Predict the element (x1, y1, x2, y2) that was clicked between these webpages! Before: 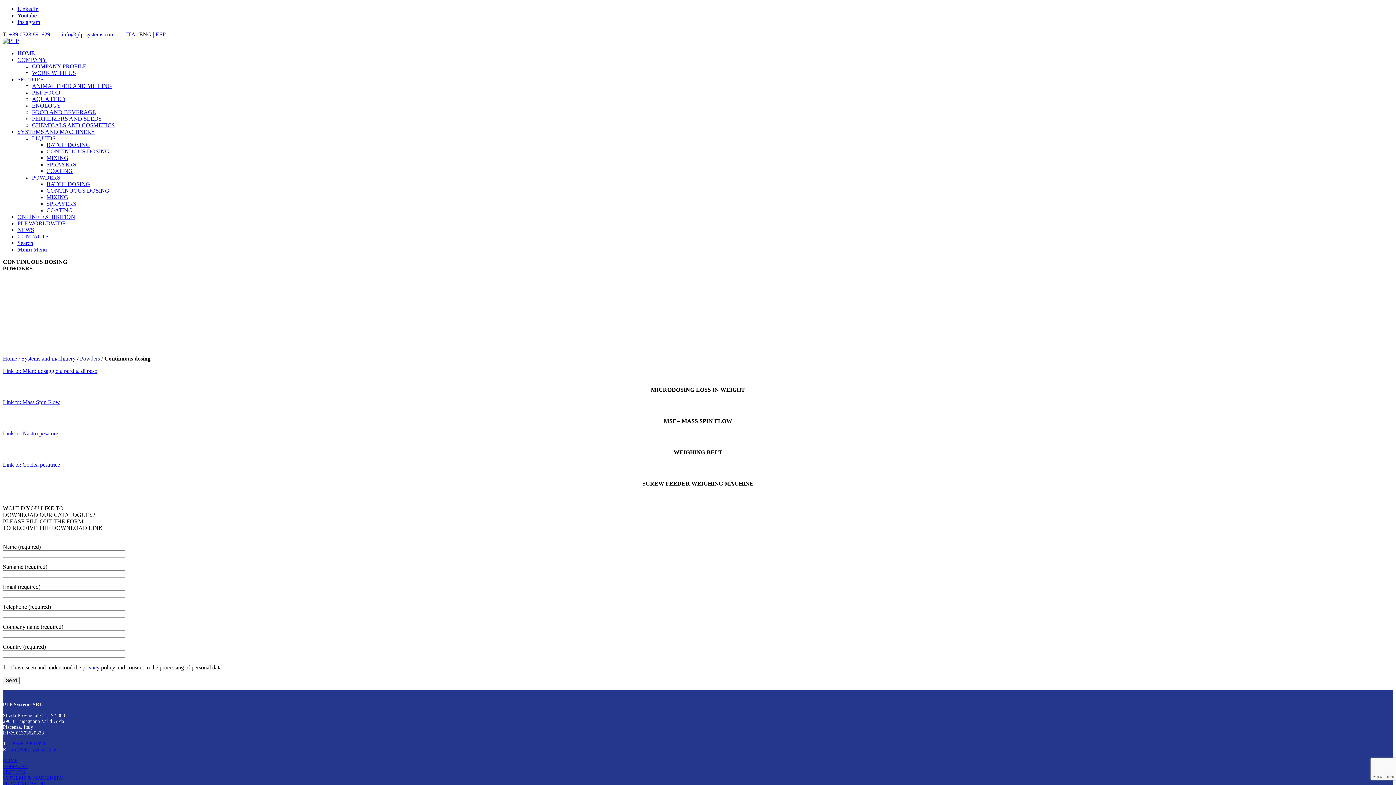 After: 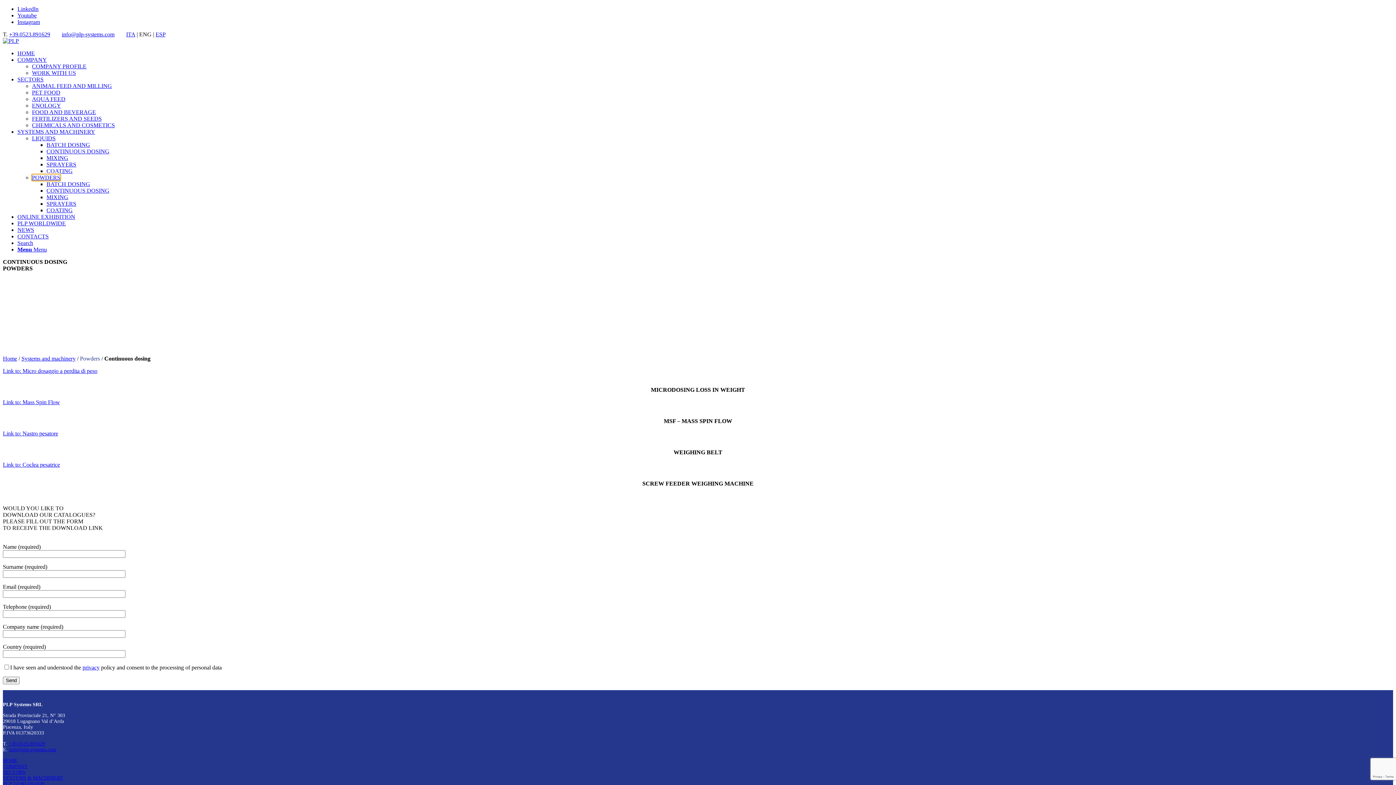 Action: bbox: (32, 174, 60, 180) label: POWDERS